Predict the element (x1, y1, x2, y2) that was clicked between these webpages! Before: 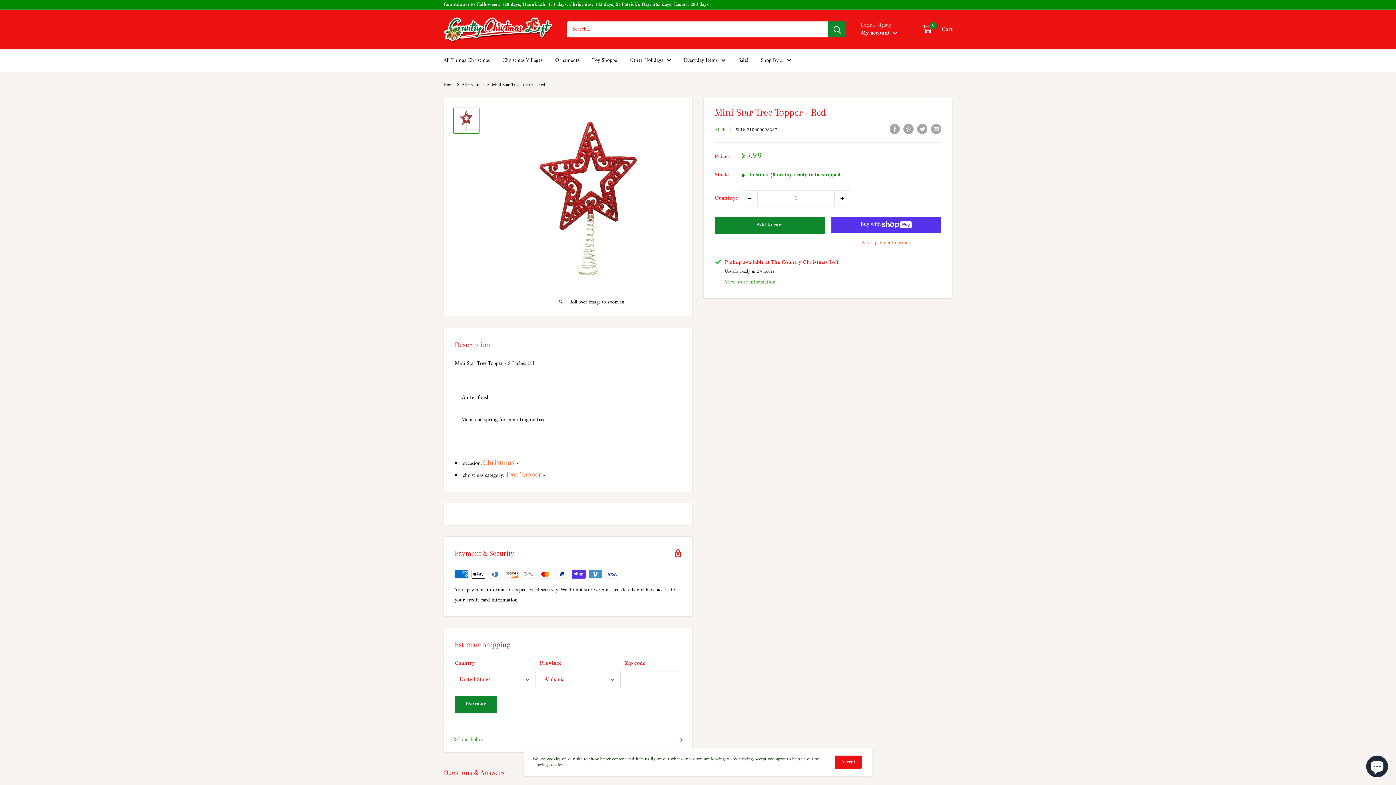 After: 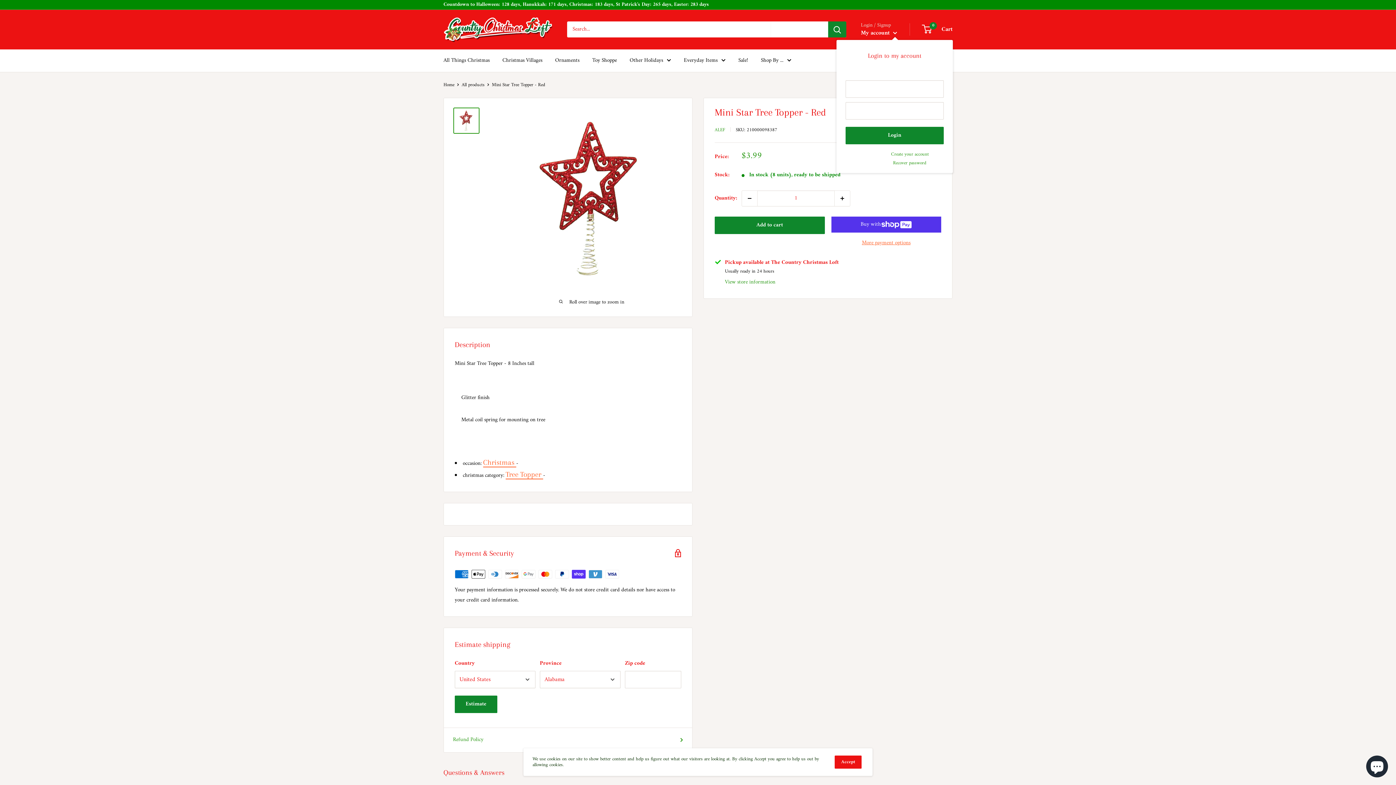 Action: label: My account  bbox: (861, 27, 897, 38)